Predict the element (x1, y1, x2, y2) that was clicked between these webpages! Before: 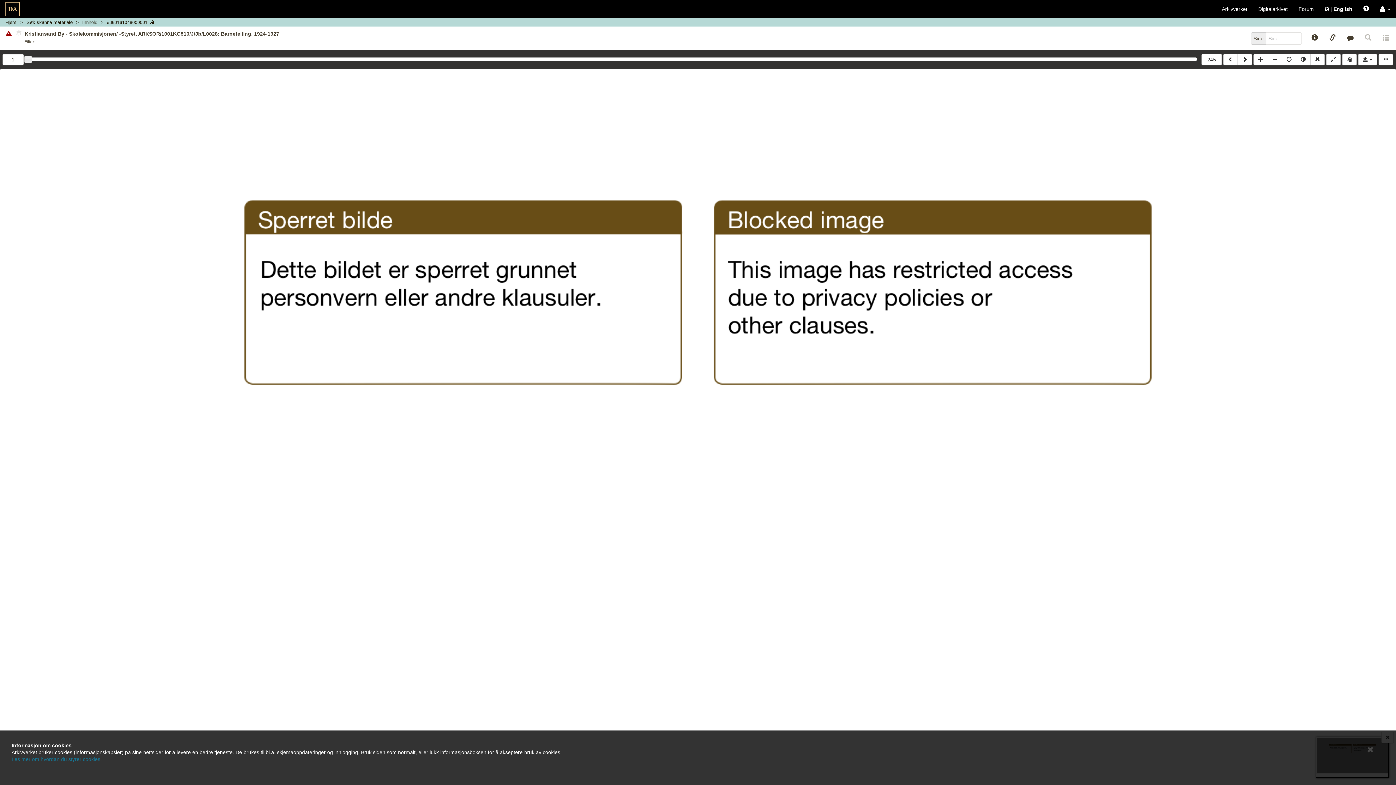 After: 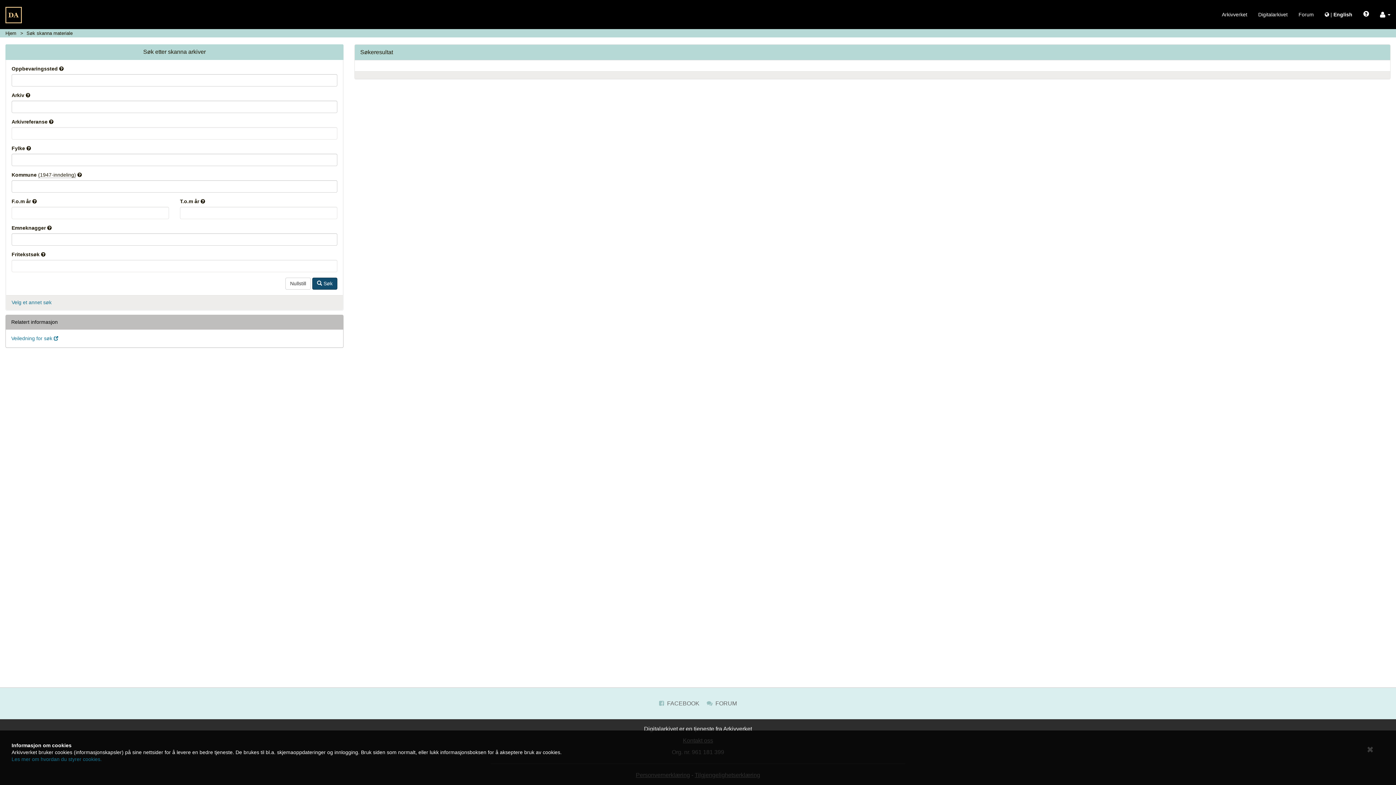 Action: bbox: (26, 19, 72, 25) label: Søk skanna materiale